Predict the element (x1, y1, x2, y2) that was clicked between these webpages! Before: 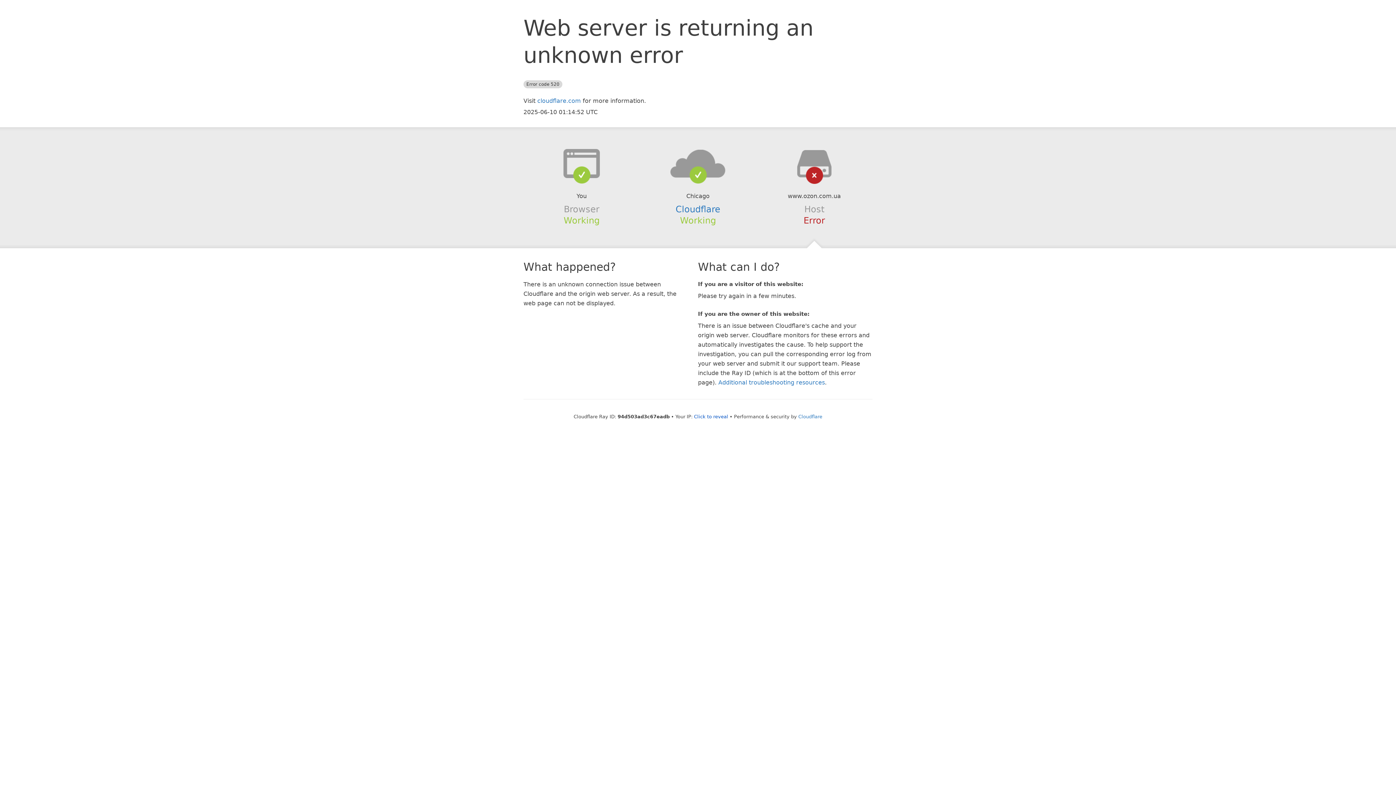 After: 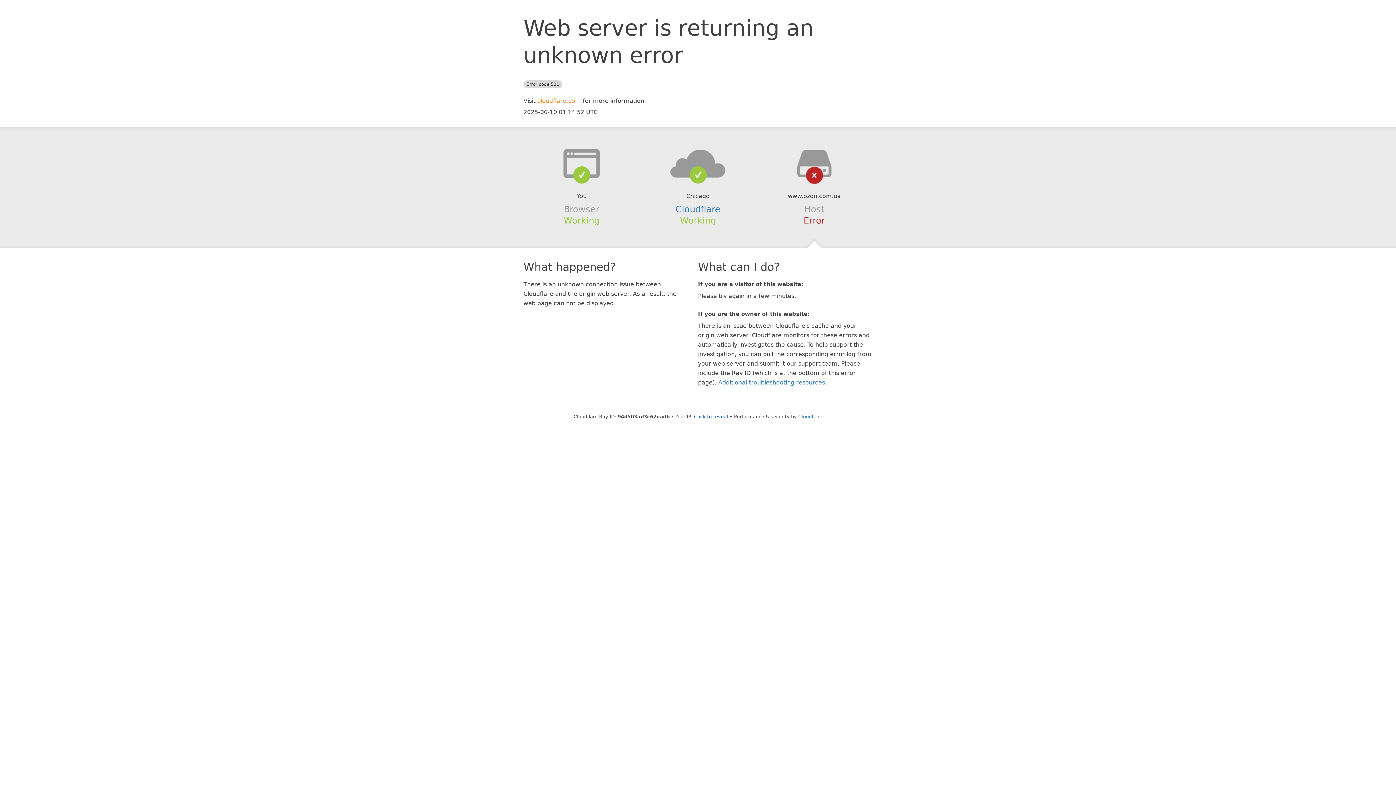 Action: bbox: (537, 97, 581, 104) label: cloudflare.com